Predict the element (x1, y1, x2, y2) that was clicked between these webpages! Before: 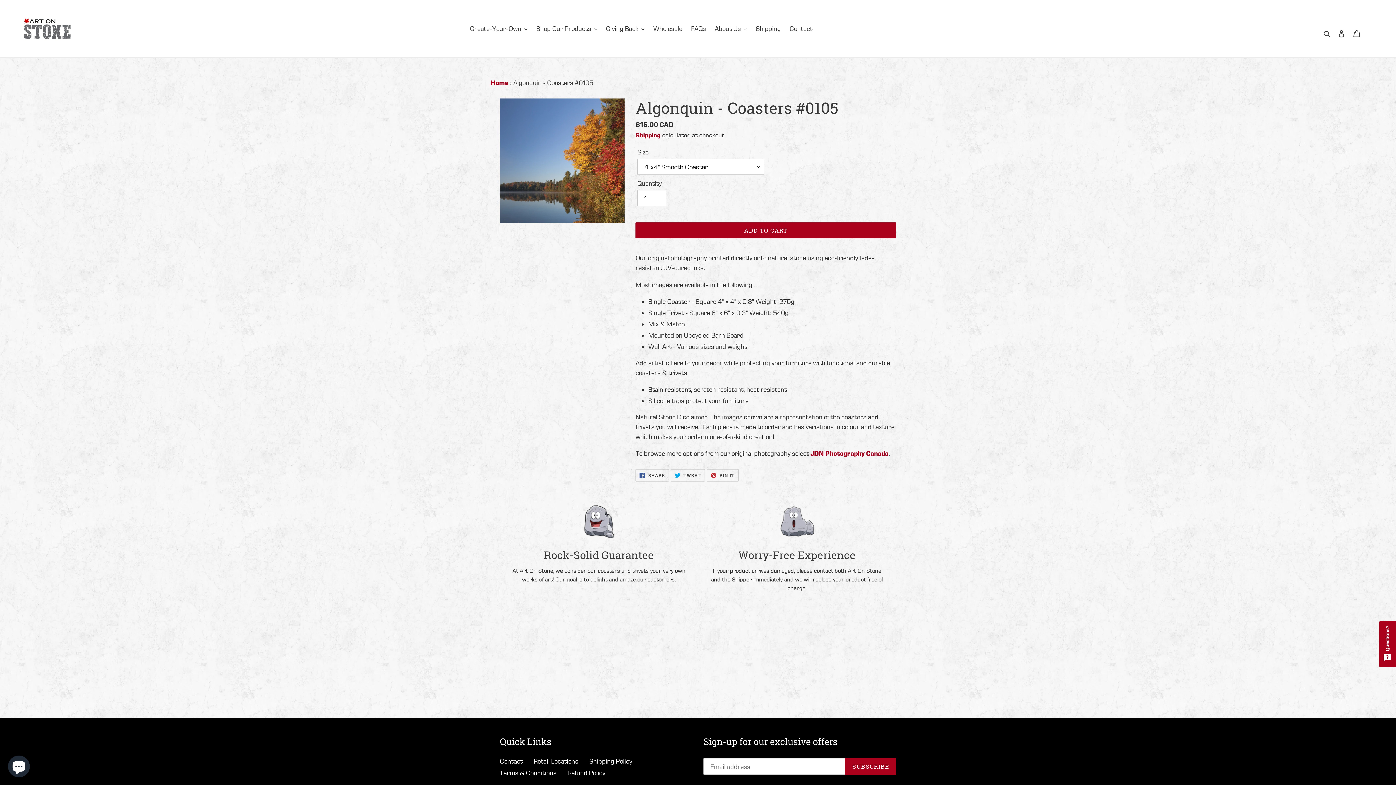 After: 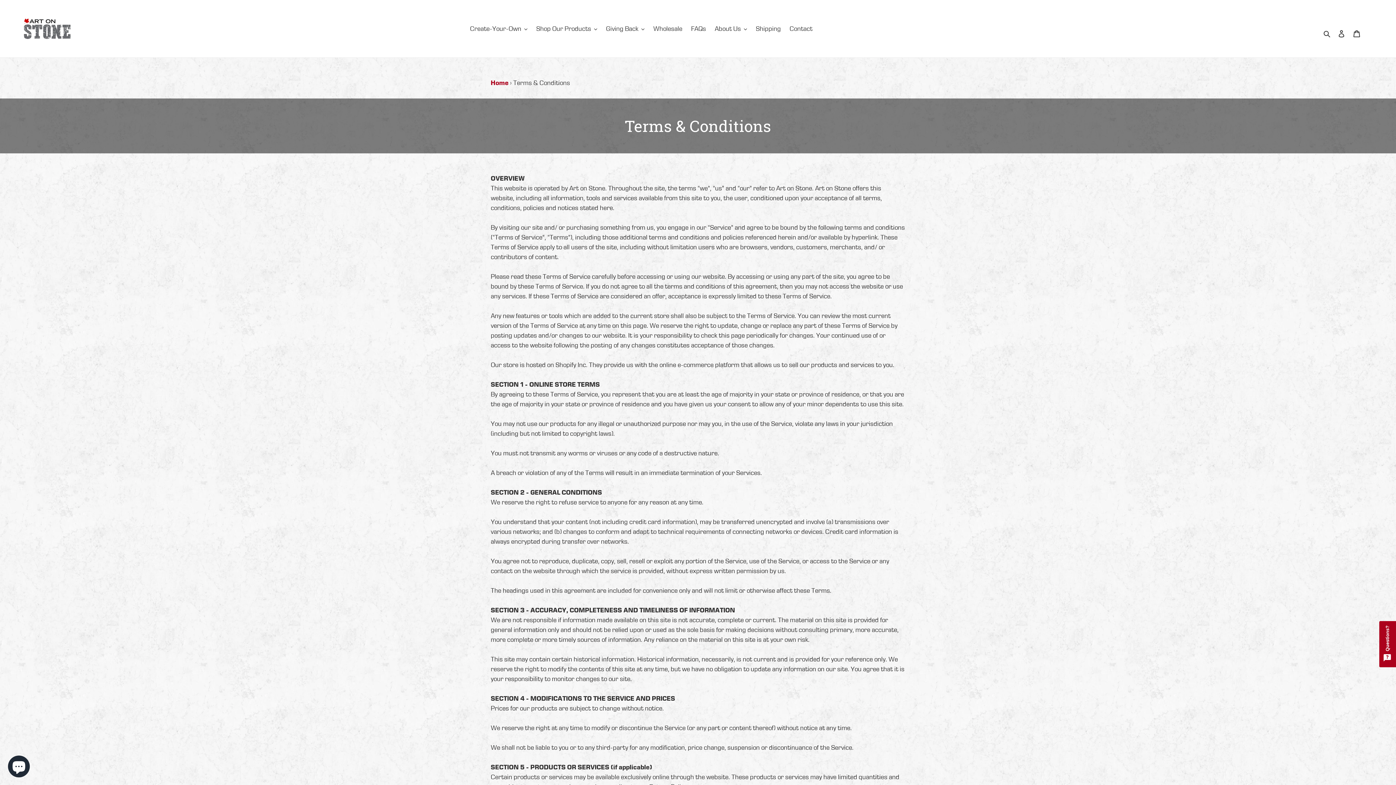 Action: label: Terms & Conditions bbox: (500, 769, 556, 777)